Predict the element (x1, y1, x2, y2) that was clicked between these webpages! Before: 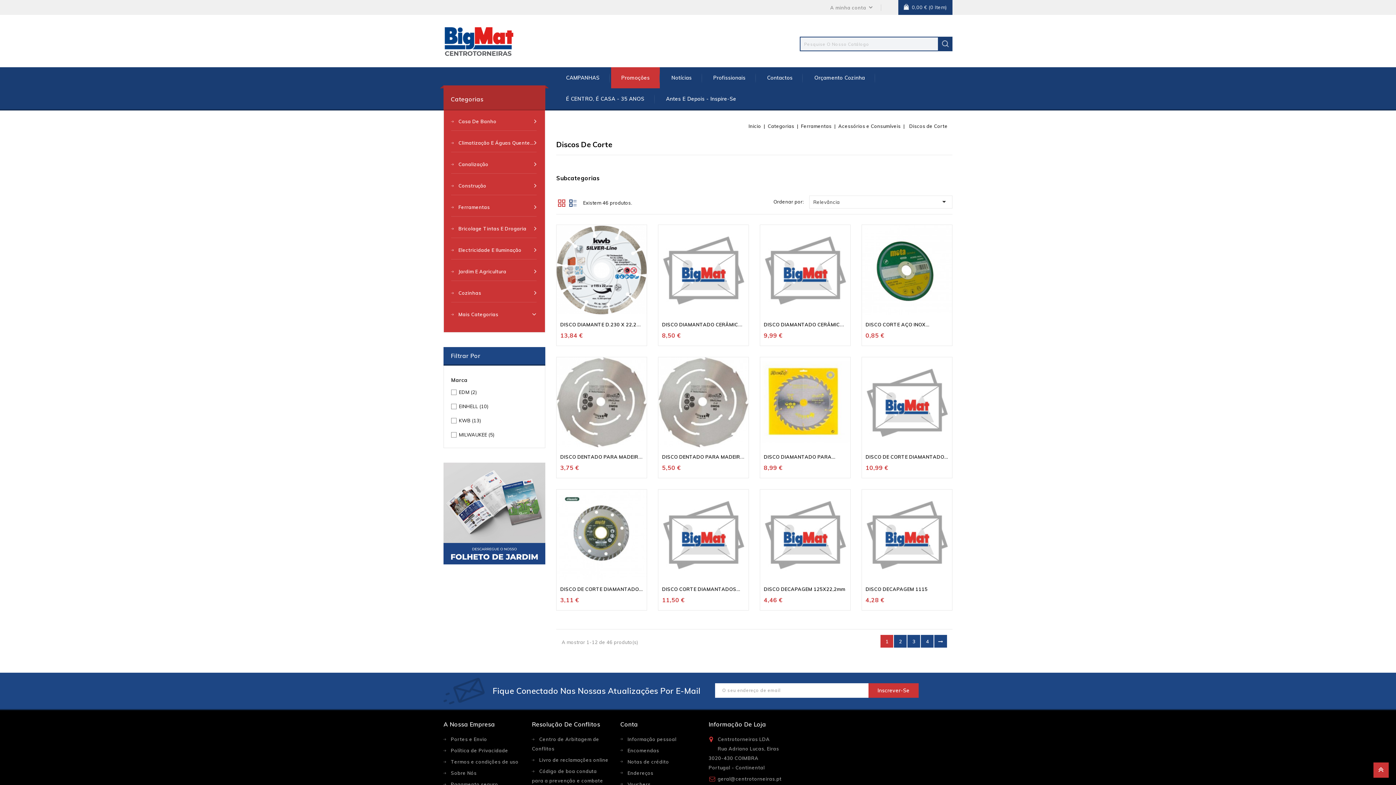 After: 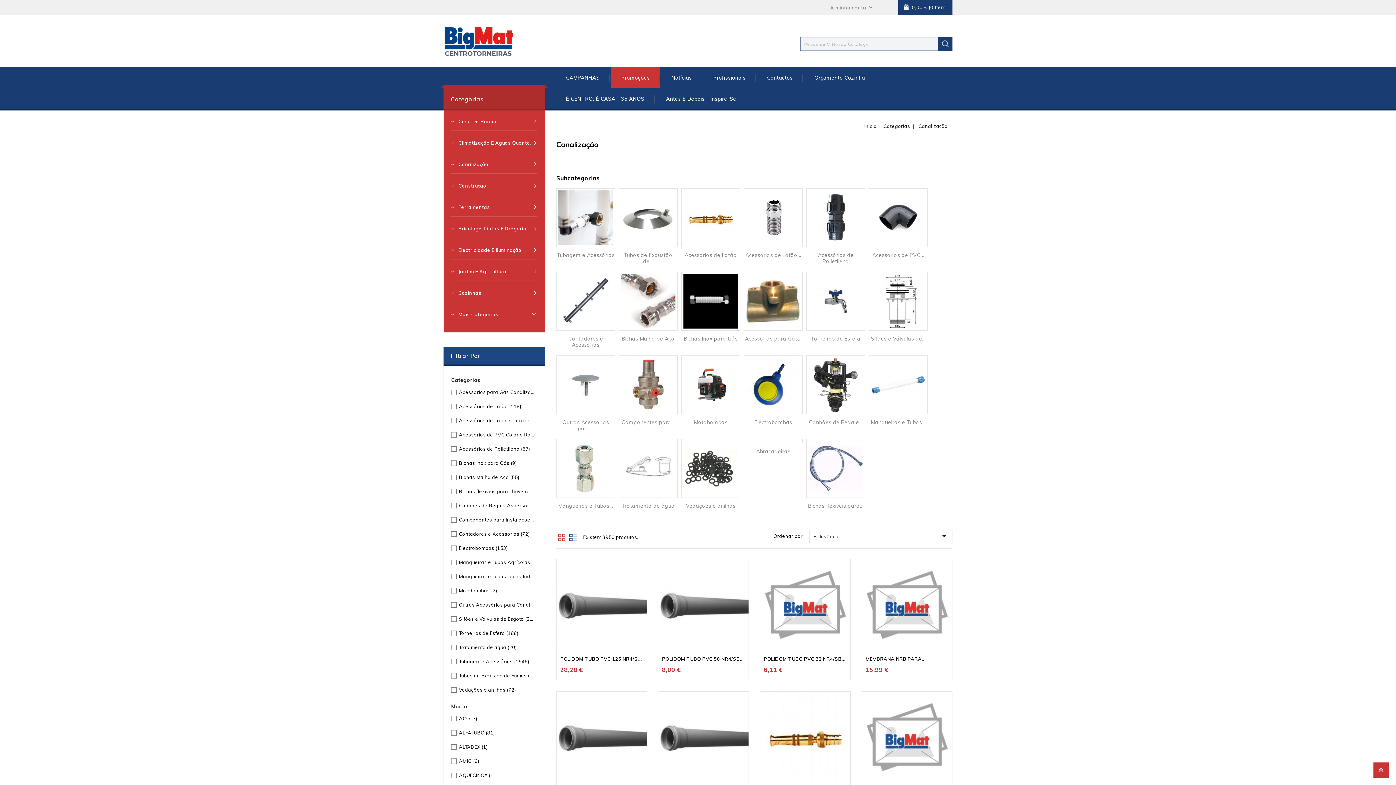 Action: bbox: (451, 155, 536, 173) label: Canalização